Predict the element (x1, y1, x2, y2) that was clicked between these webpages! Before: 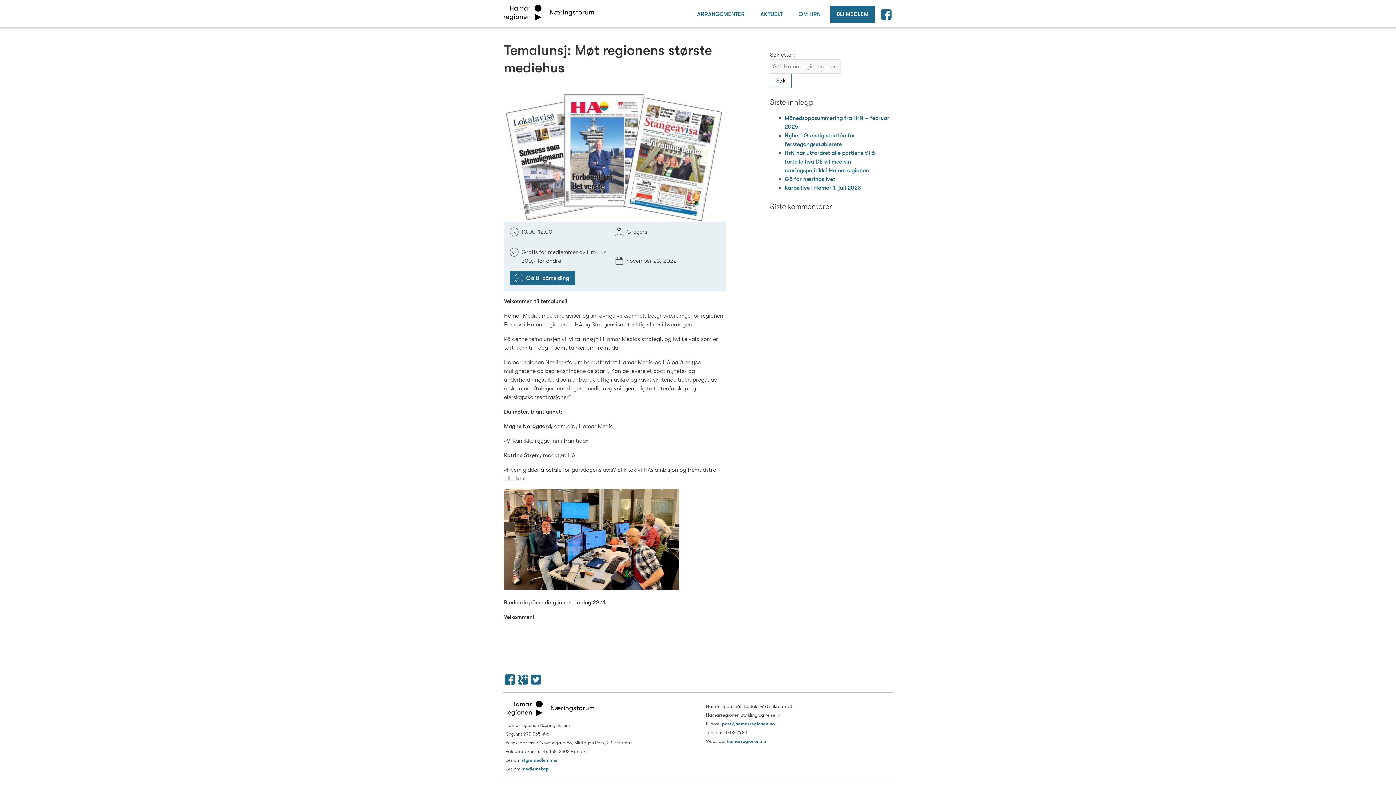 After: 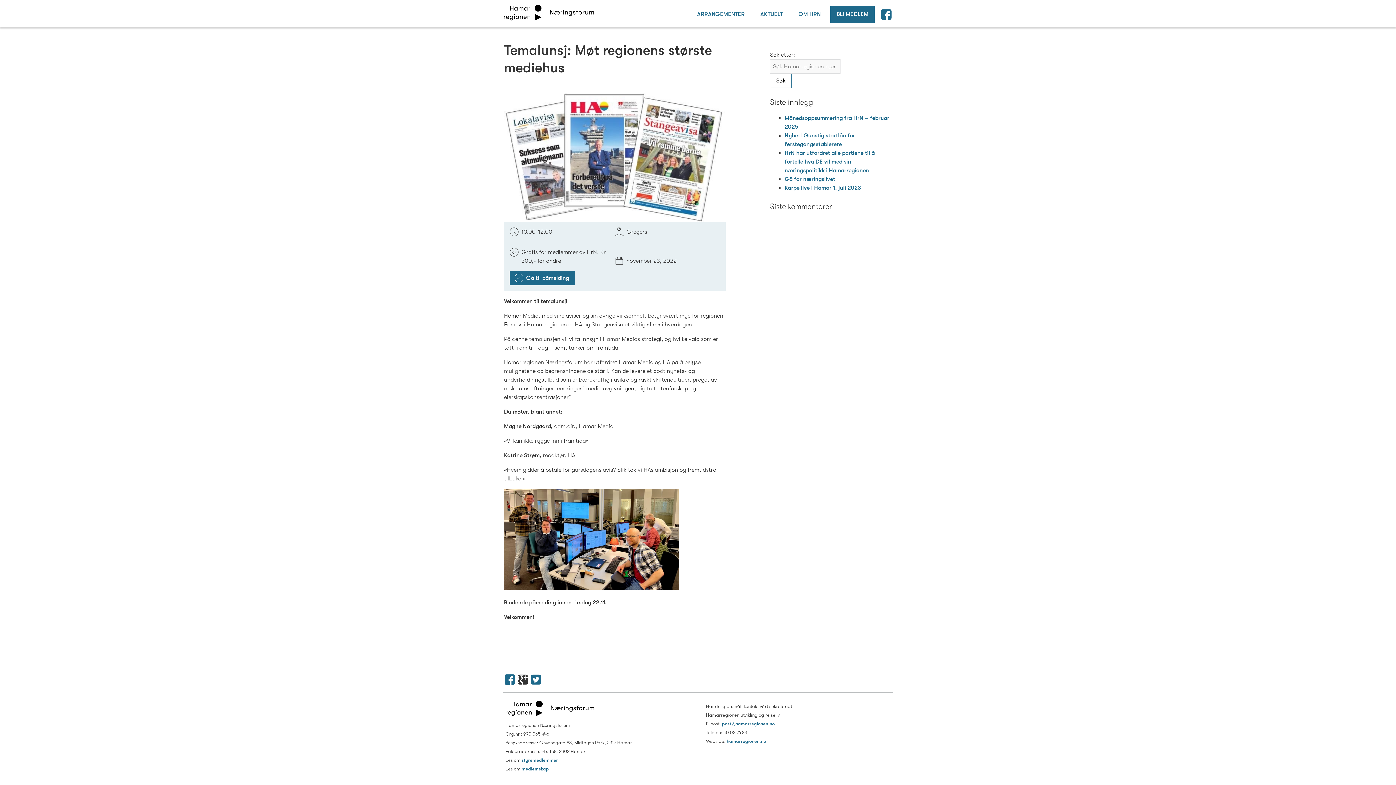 Action: bbox: (517, 675, 528, 688)